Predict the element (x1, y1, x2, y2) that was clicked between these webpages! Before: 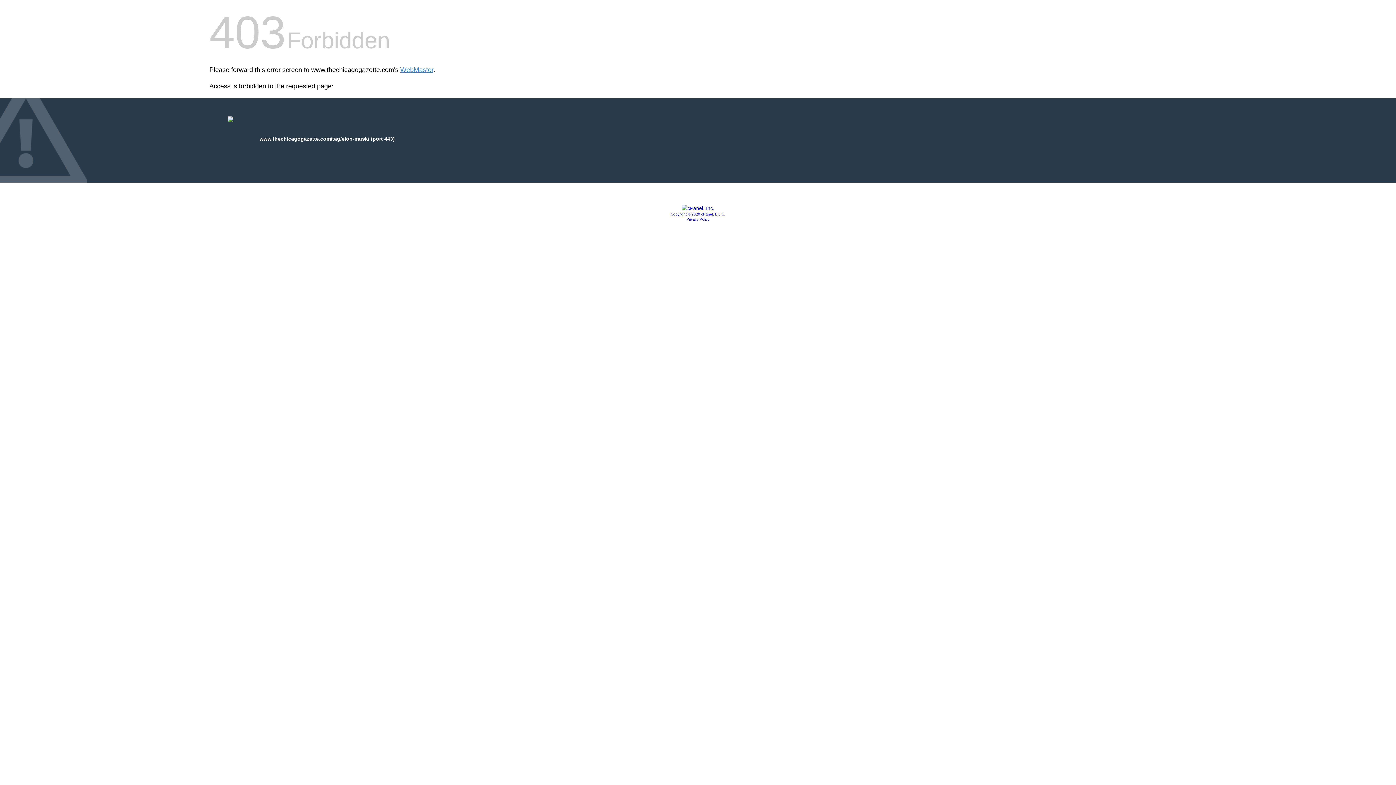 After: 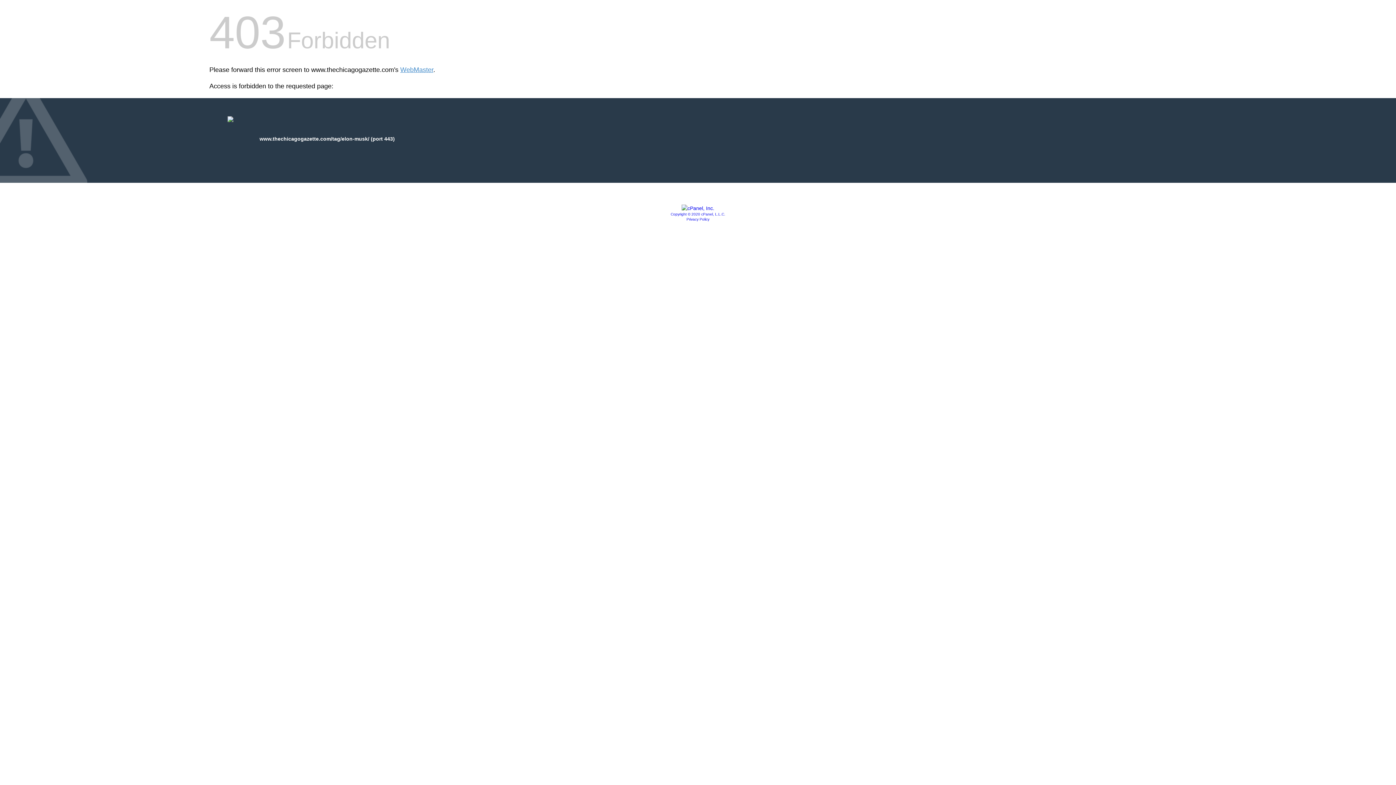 Action: bbox: (681, 205, 714, 211)